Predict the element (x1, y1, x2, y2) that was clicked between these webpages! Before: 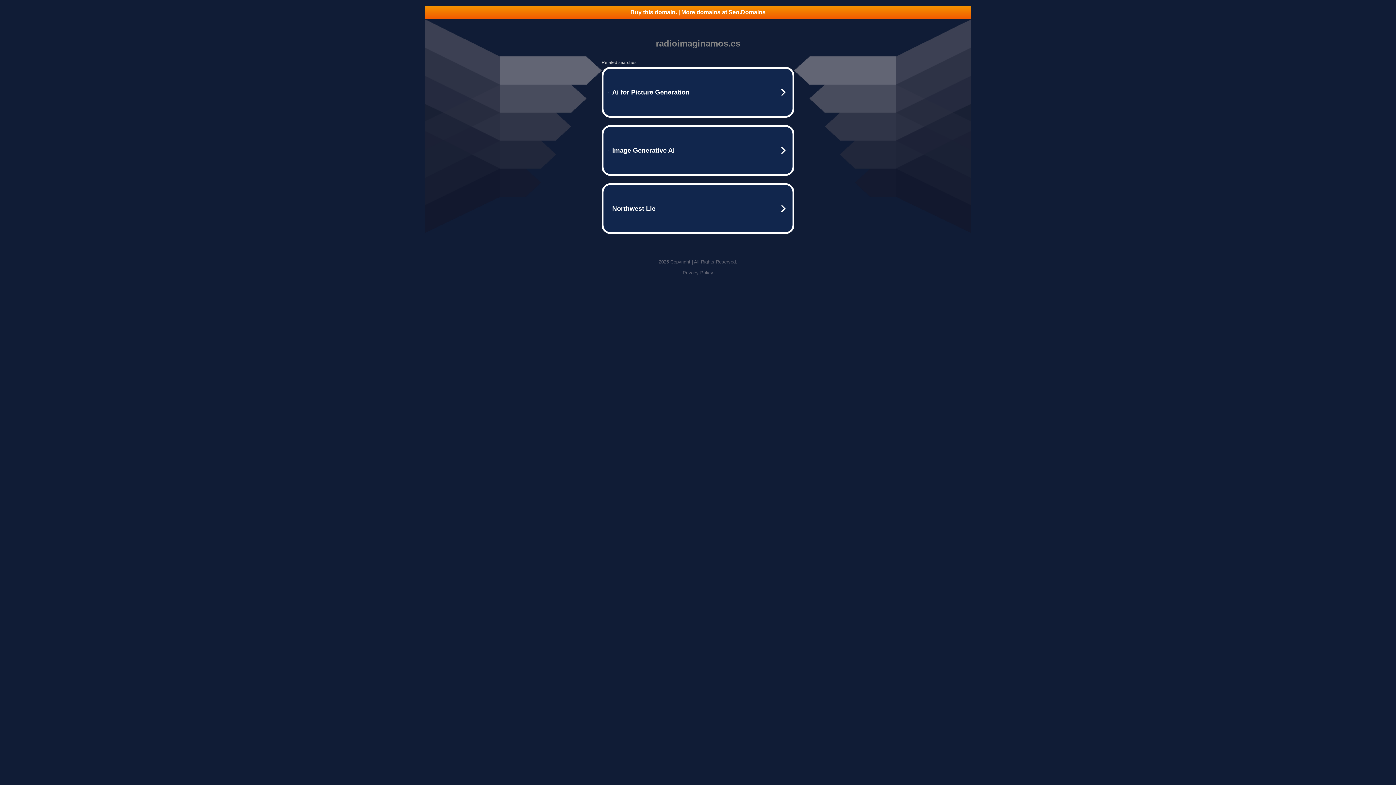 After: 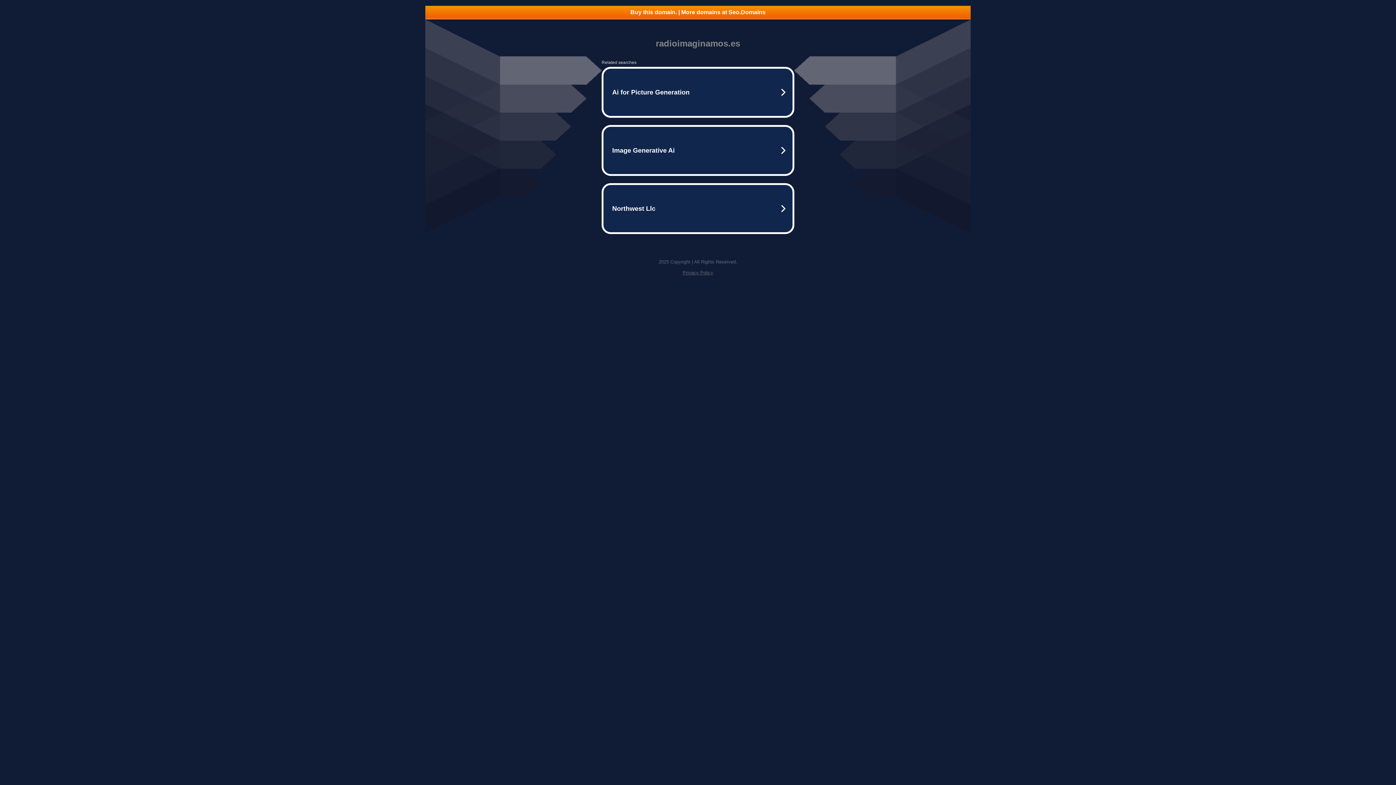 Action: bbox: (682, 270, 713, 275) label: Privacy Policy